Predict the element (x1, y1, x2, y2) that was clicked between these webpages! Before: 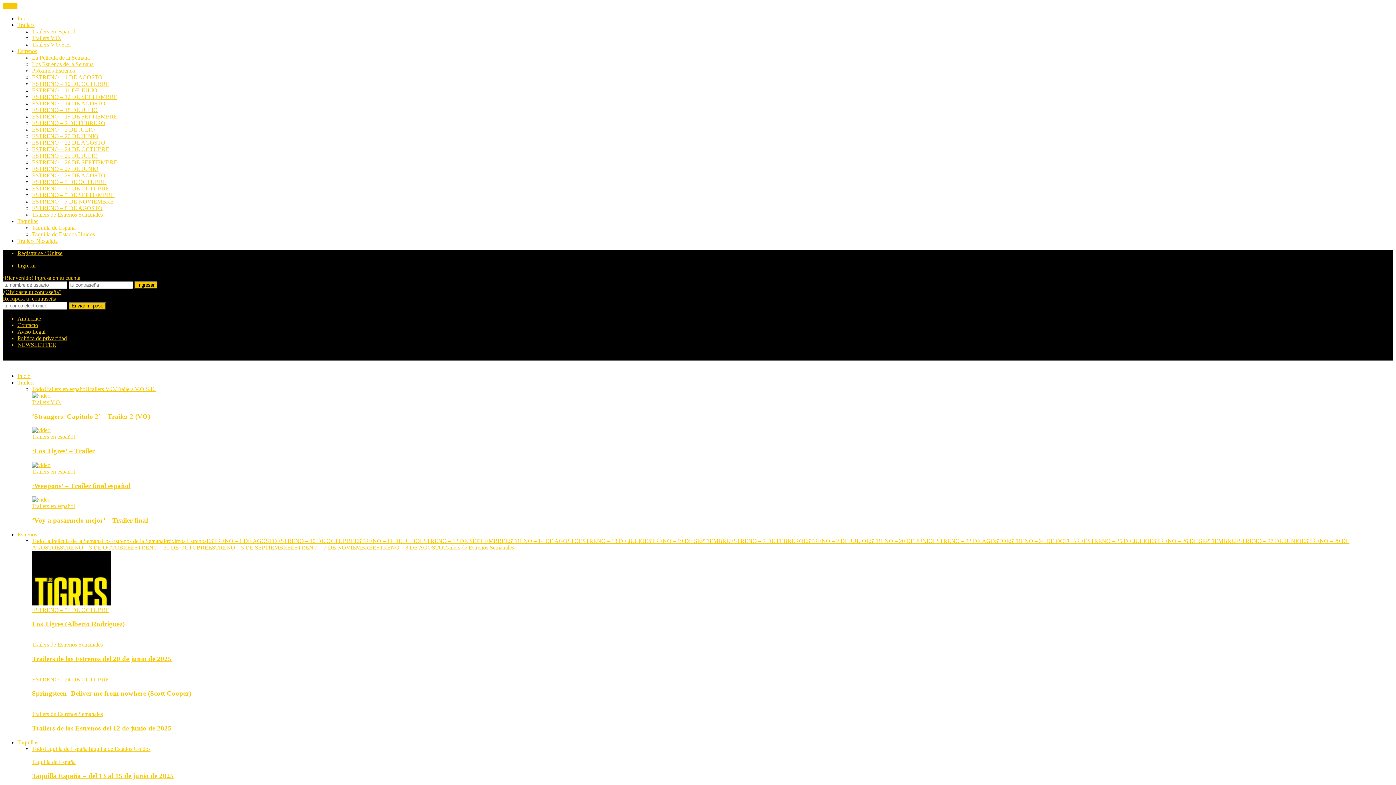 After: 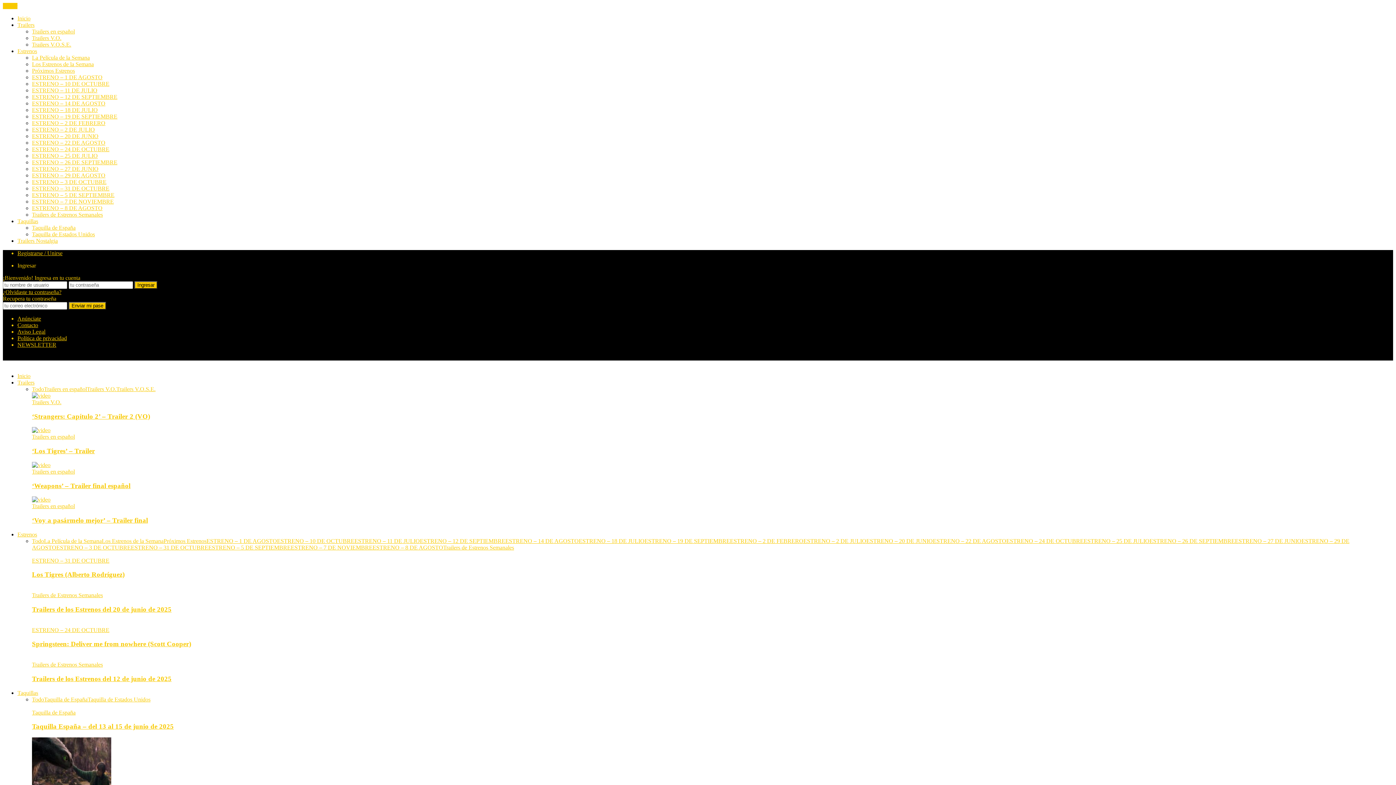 Action: label: ESTRENO – 12 DE SEPTIEMBRE bbox: (32, 93, 117, 100)